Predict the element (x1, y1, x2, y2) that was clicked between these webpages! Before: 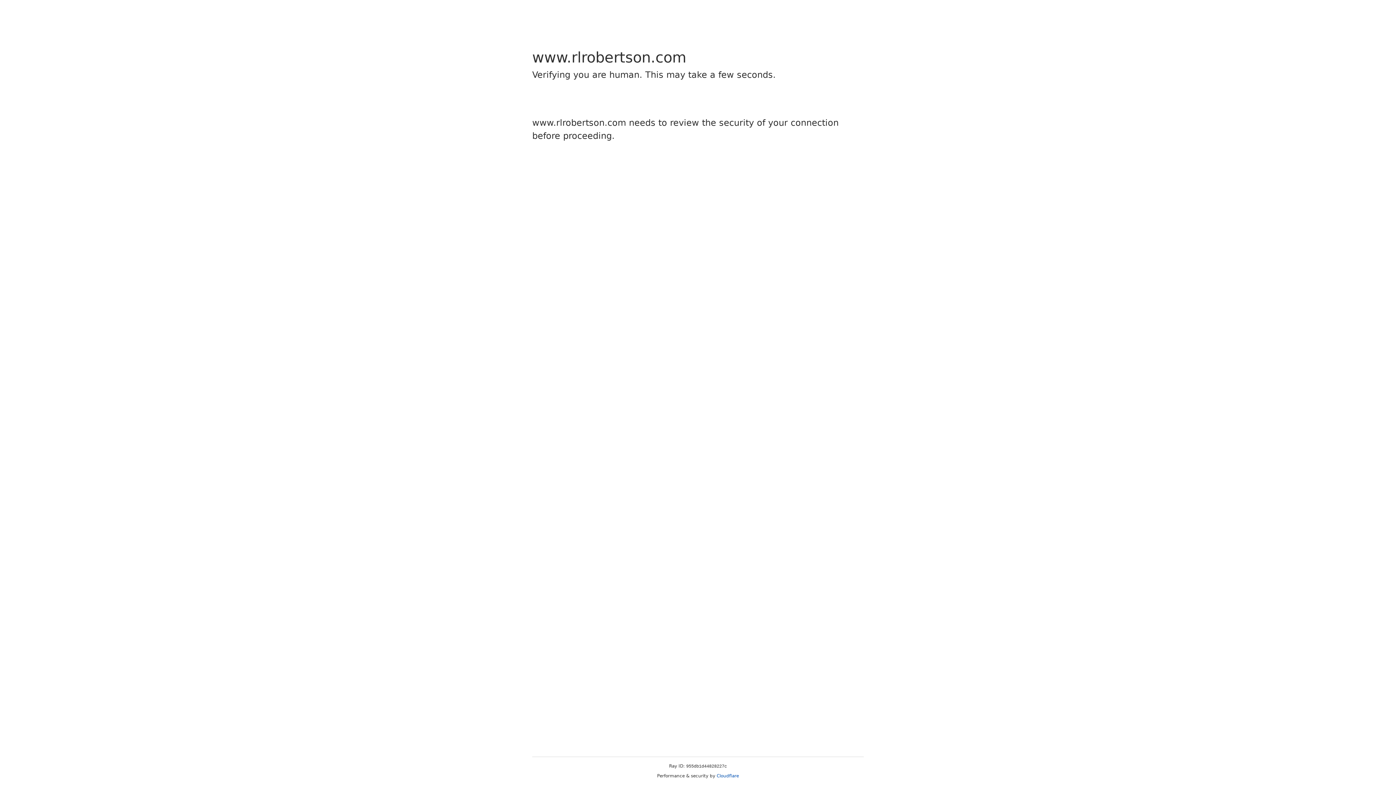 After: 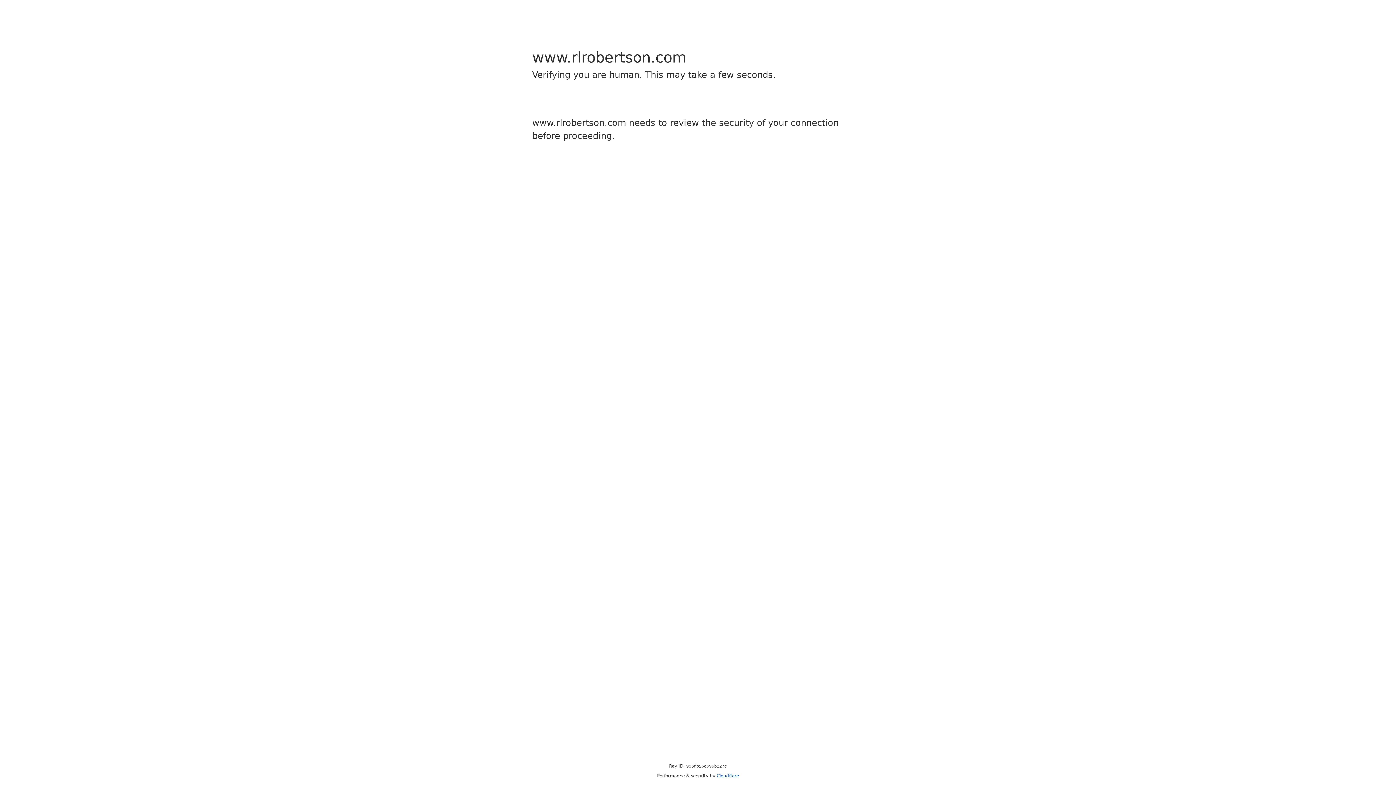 Action: label: Cloudflare bbox: (716, 773, 739, 778)